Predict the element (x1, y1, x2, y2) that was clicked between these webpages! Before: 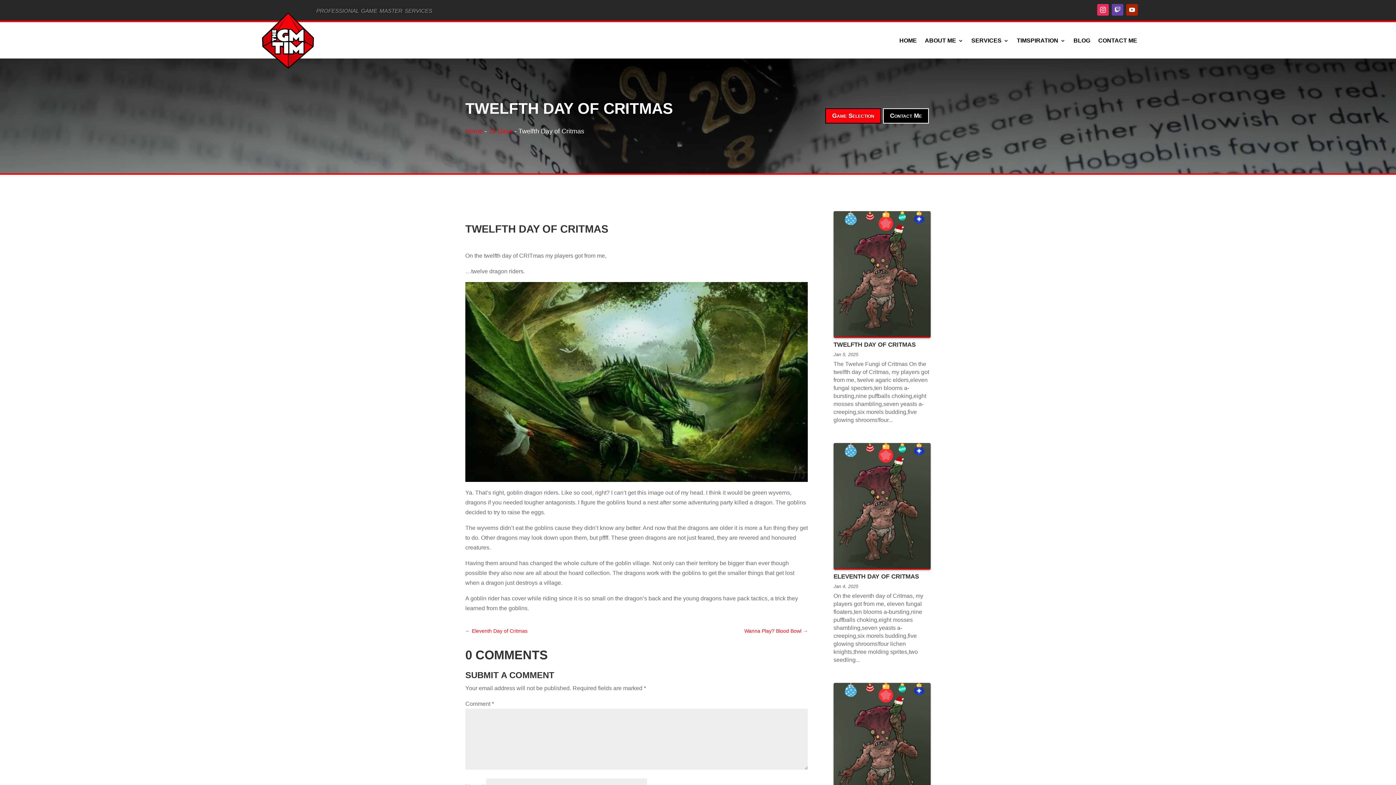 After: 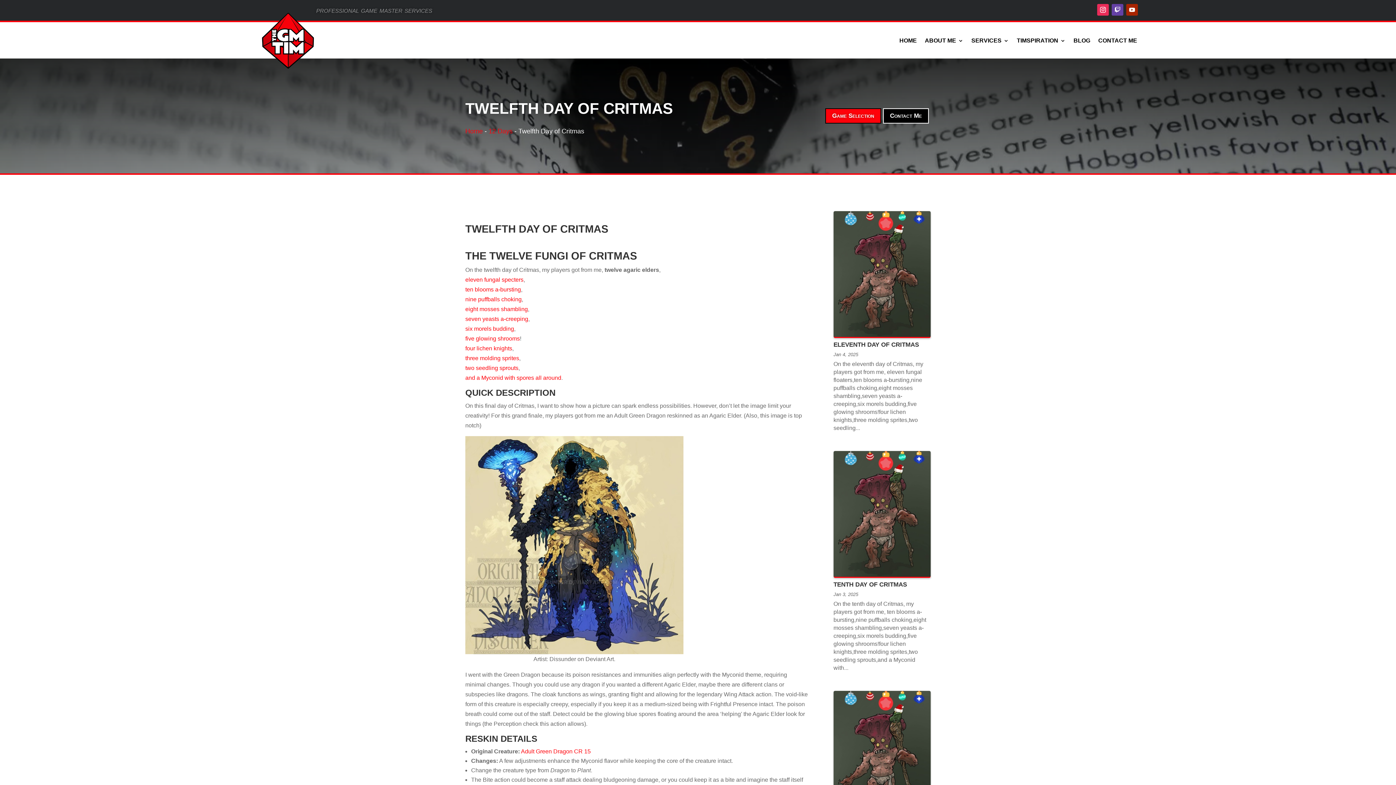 Action: bbox: (833, 211, 930, 338)